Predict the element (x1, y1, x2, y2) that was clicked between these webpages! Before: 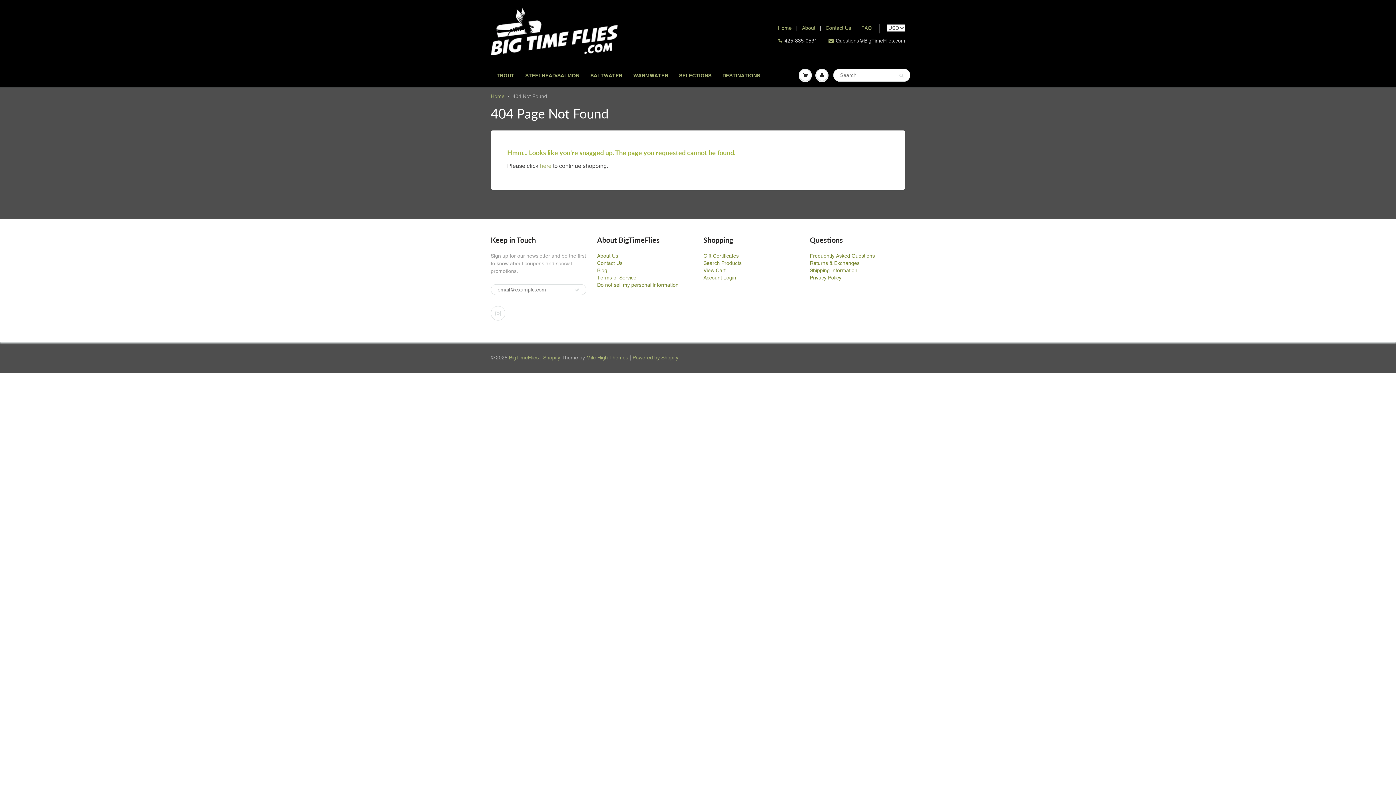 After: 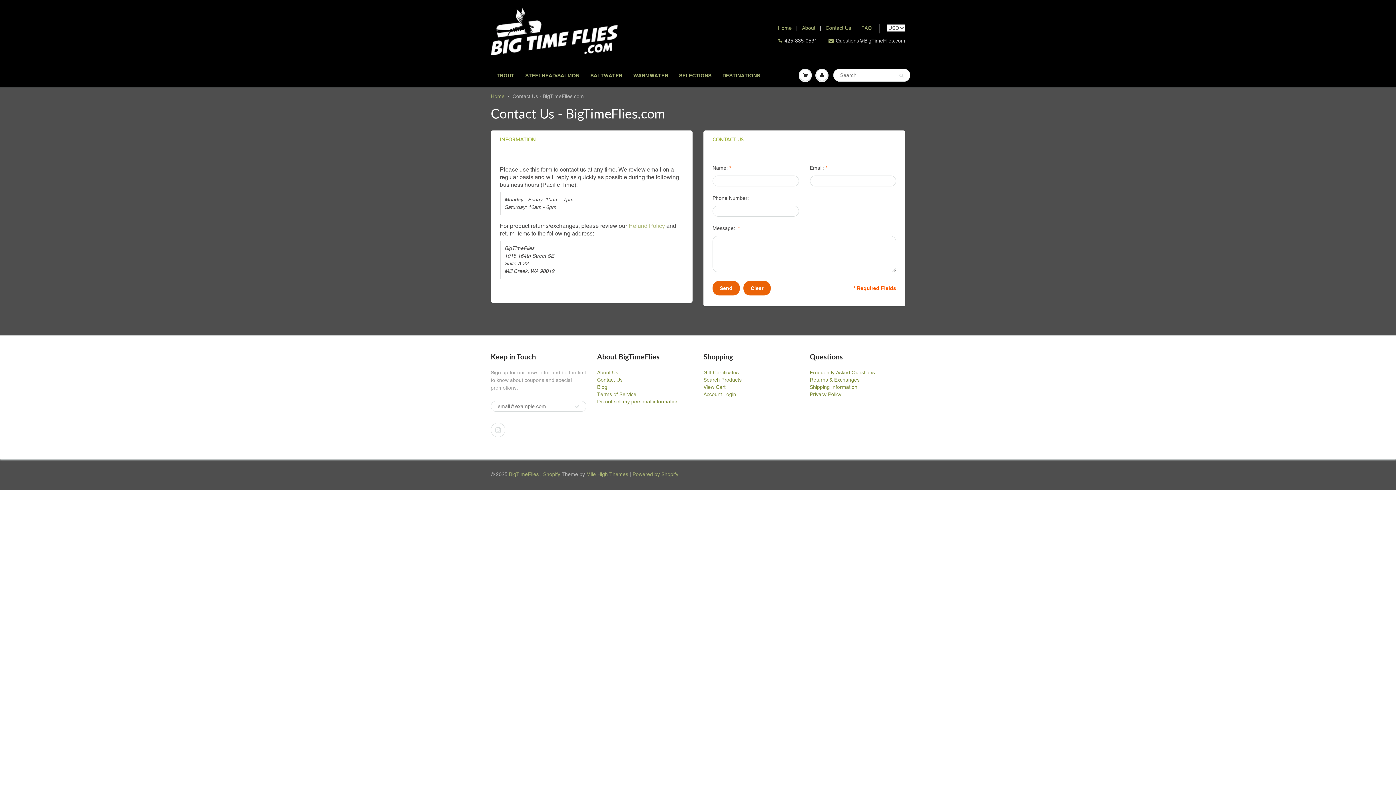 Action: bbox: (825, 25, 851, 30) label: Contact Us